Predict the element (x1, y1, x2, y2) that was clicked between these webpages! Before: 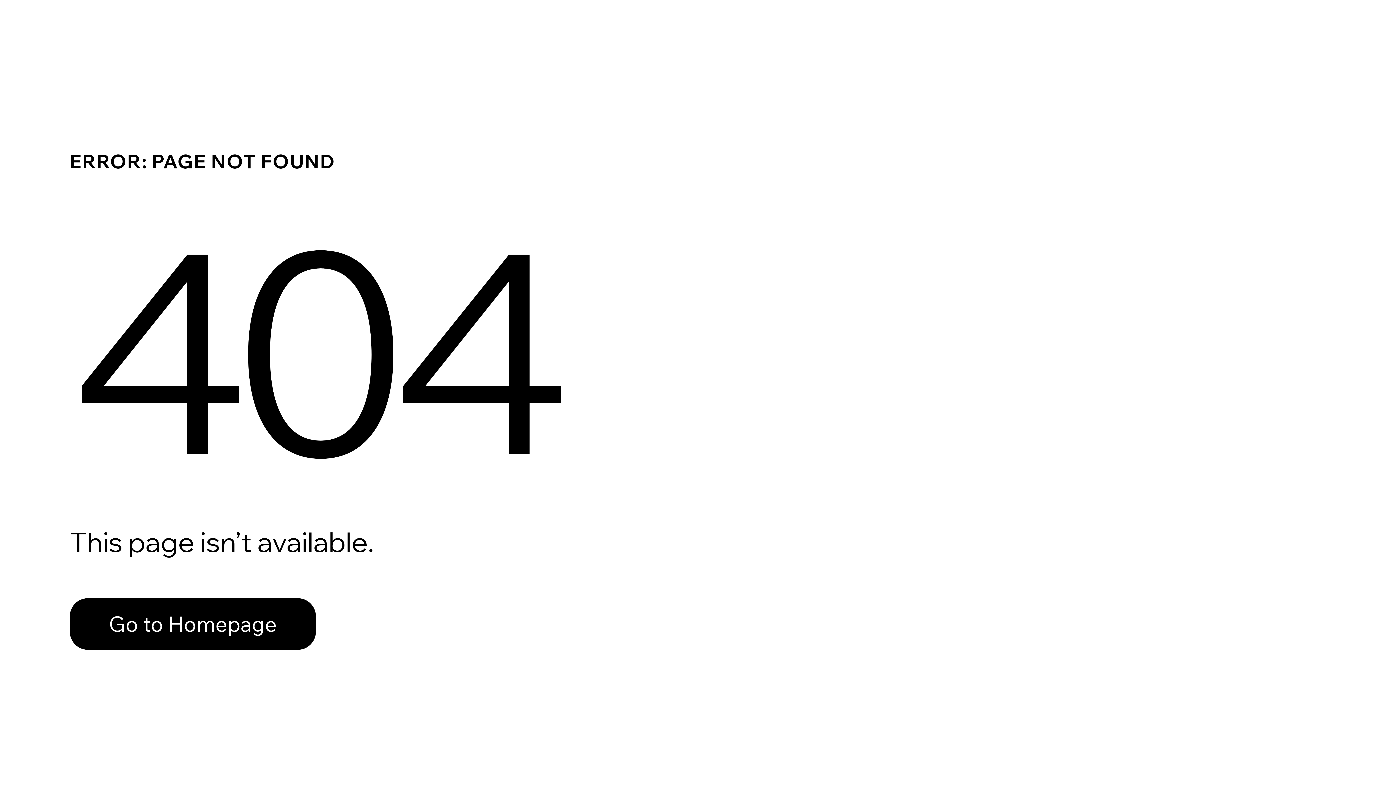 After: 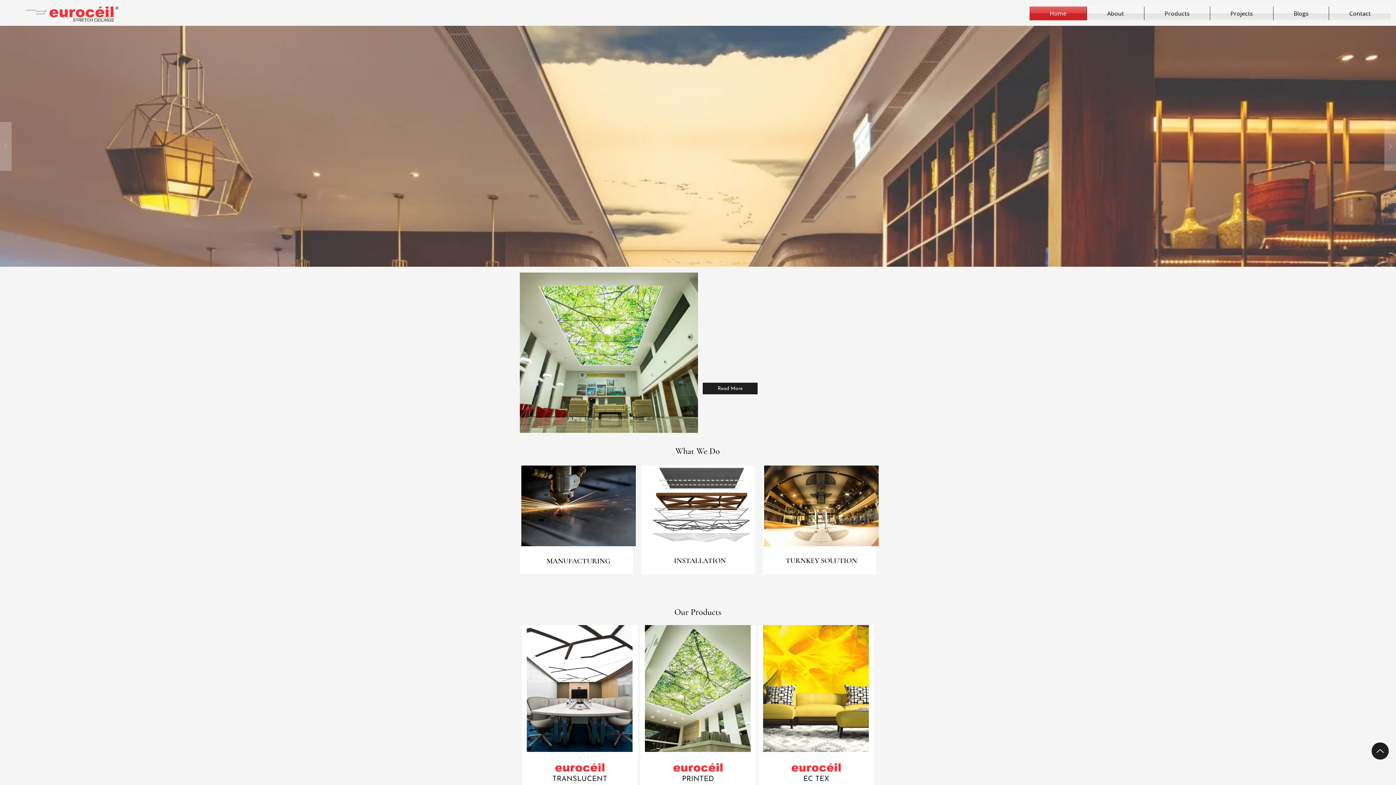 Action: label: Go to Homepage bbox: (69, 582, 768, 659)